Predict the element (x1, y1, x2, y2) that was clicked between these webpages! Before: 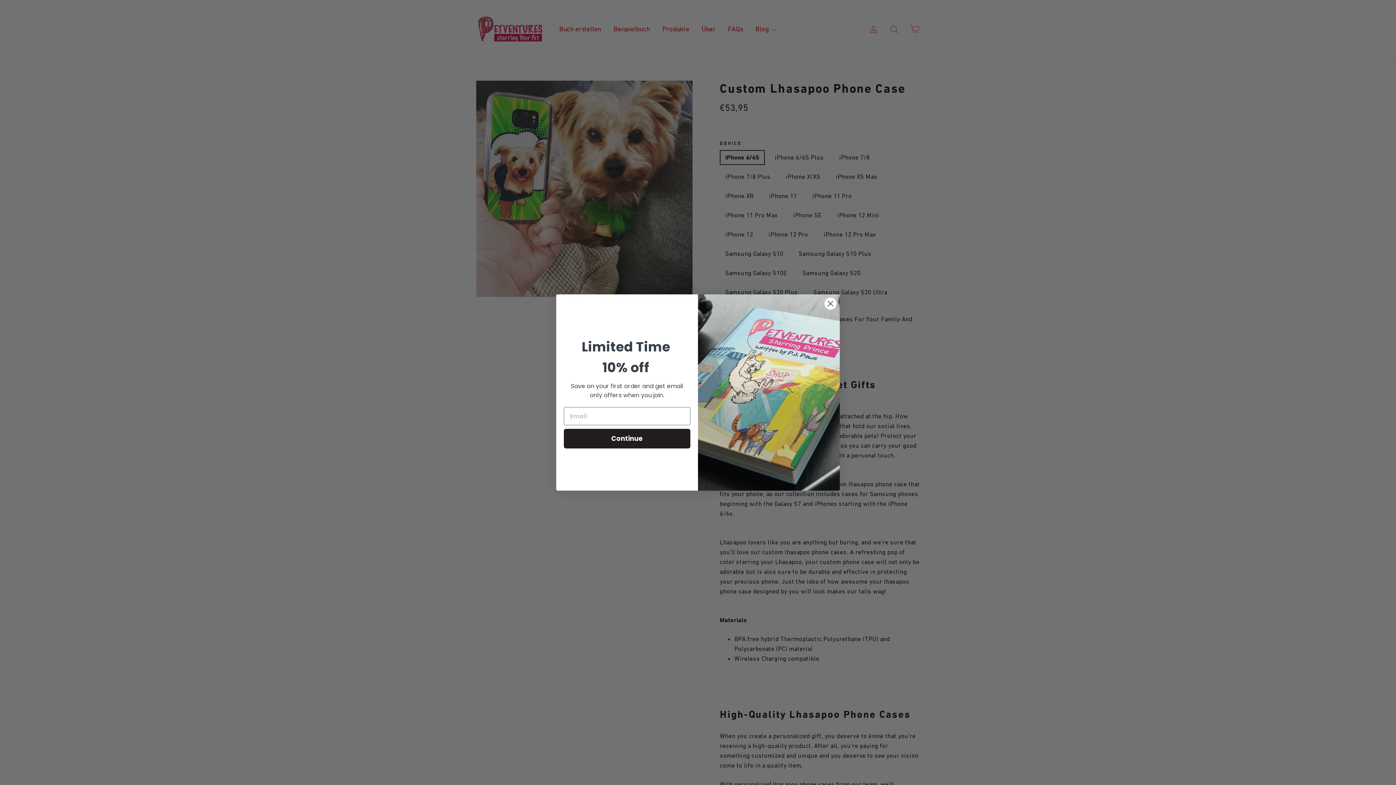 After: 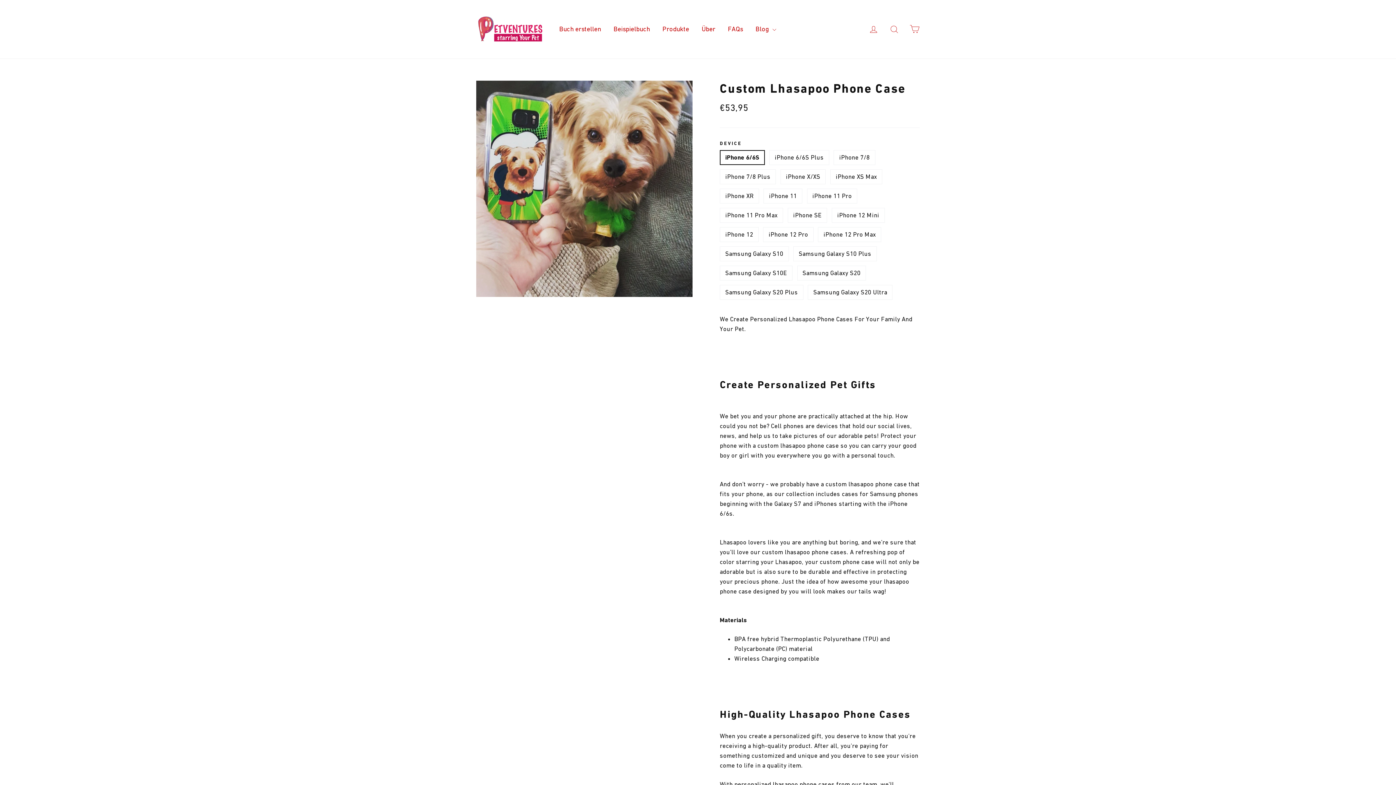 Action: bbox: (824, 297, 837, 310) label: Close dialog